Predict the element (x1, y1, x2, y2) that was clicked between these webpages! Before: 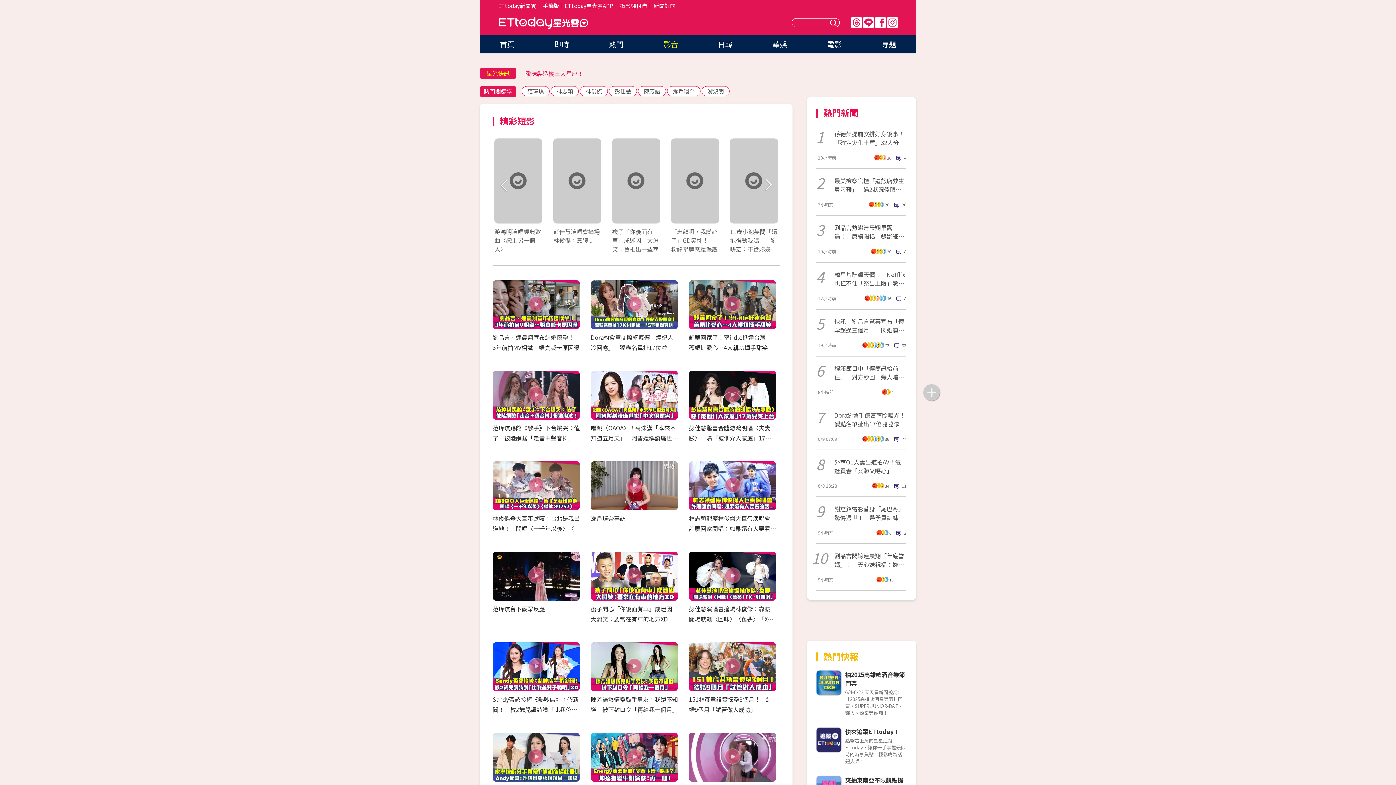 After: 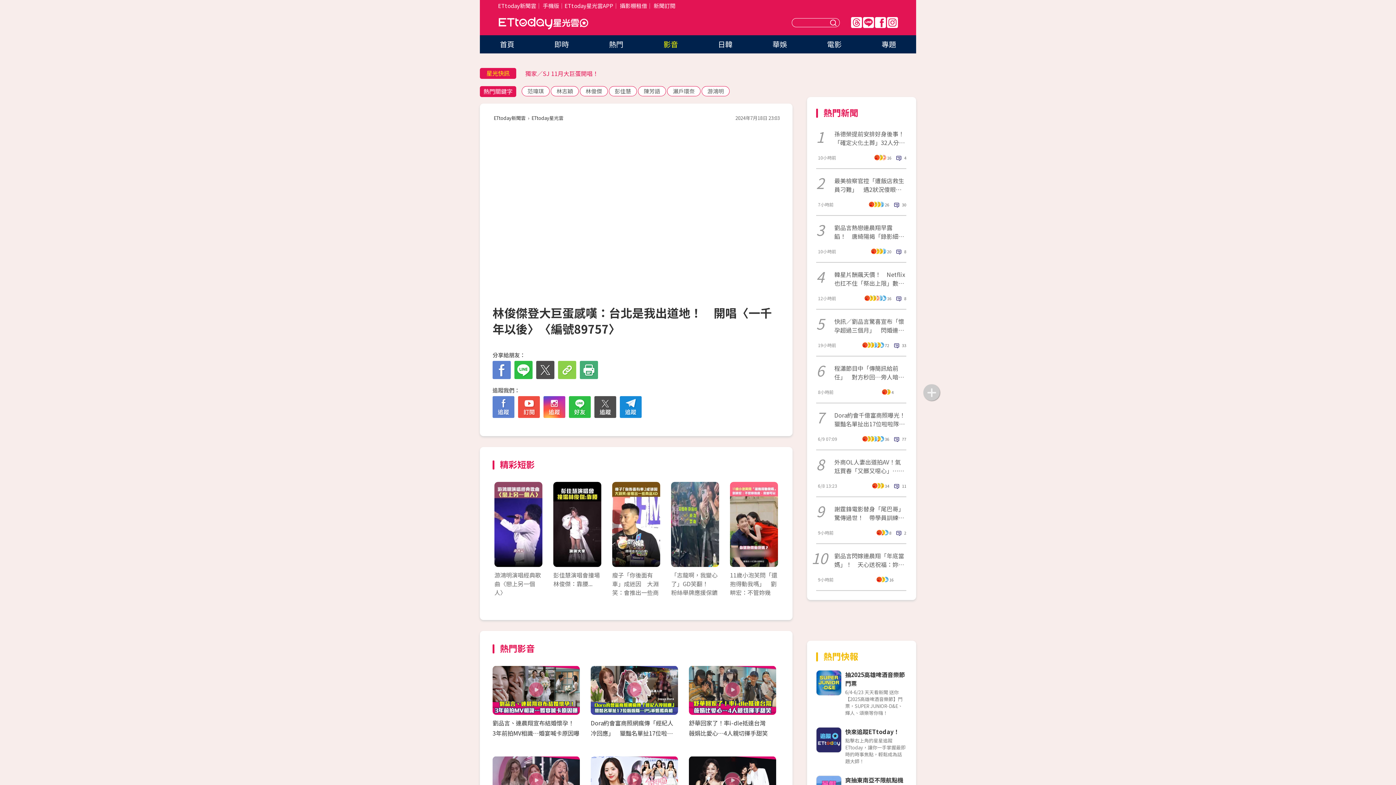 Action: label: 林俊傑登大巨蛋感嘆：台北是我出道地！　開唱〈一千年以後〉〈編號89757〉 bbox: (492, 514, 580, 543)